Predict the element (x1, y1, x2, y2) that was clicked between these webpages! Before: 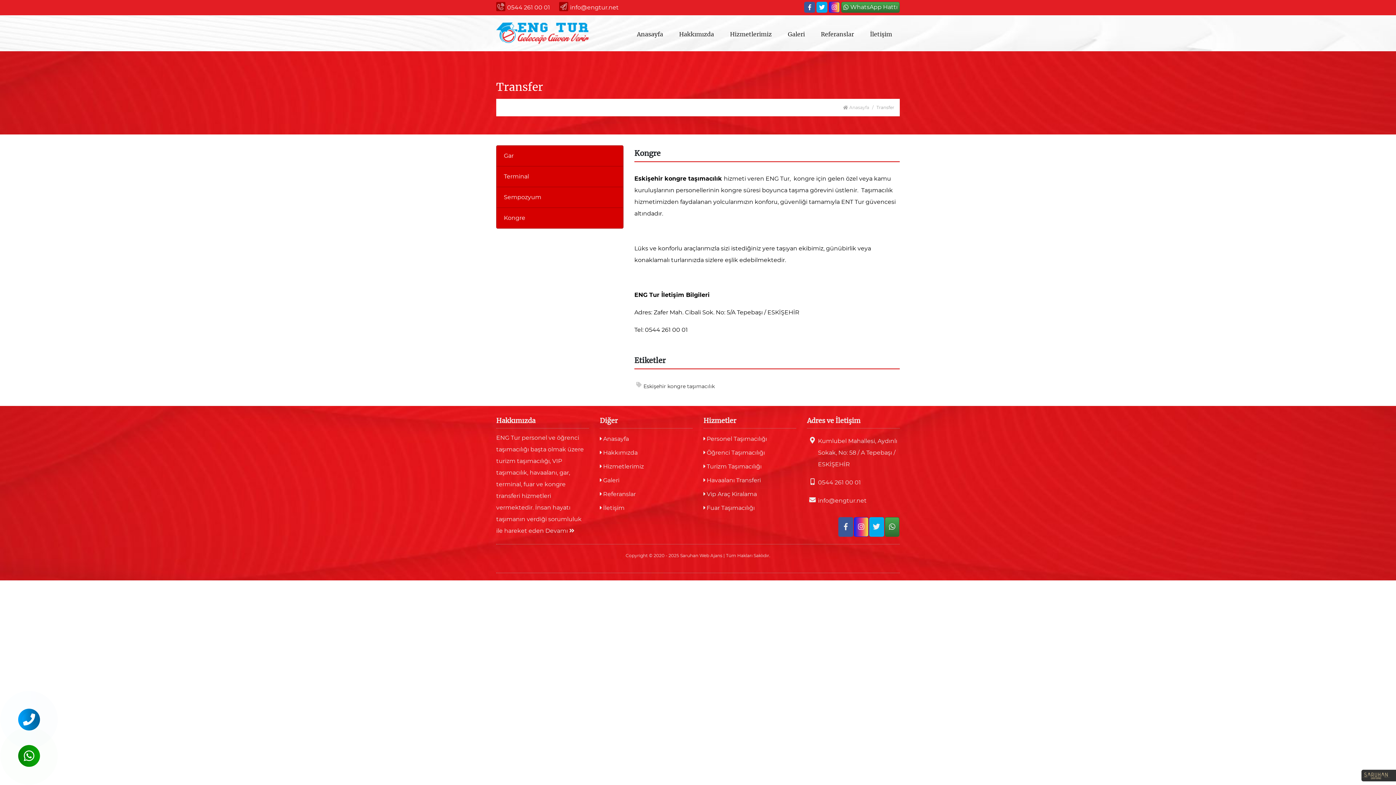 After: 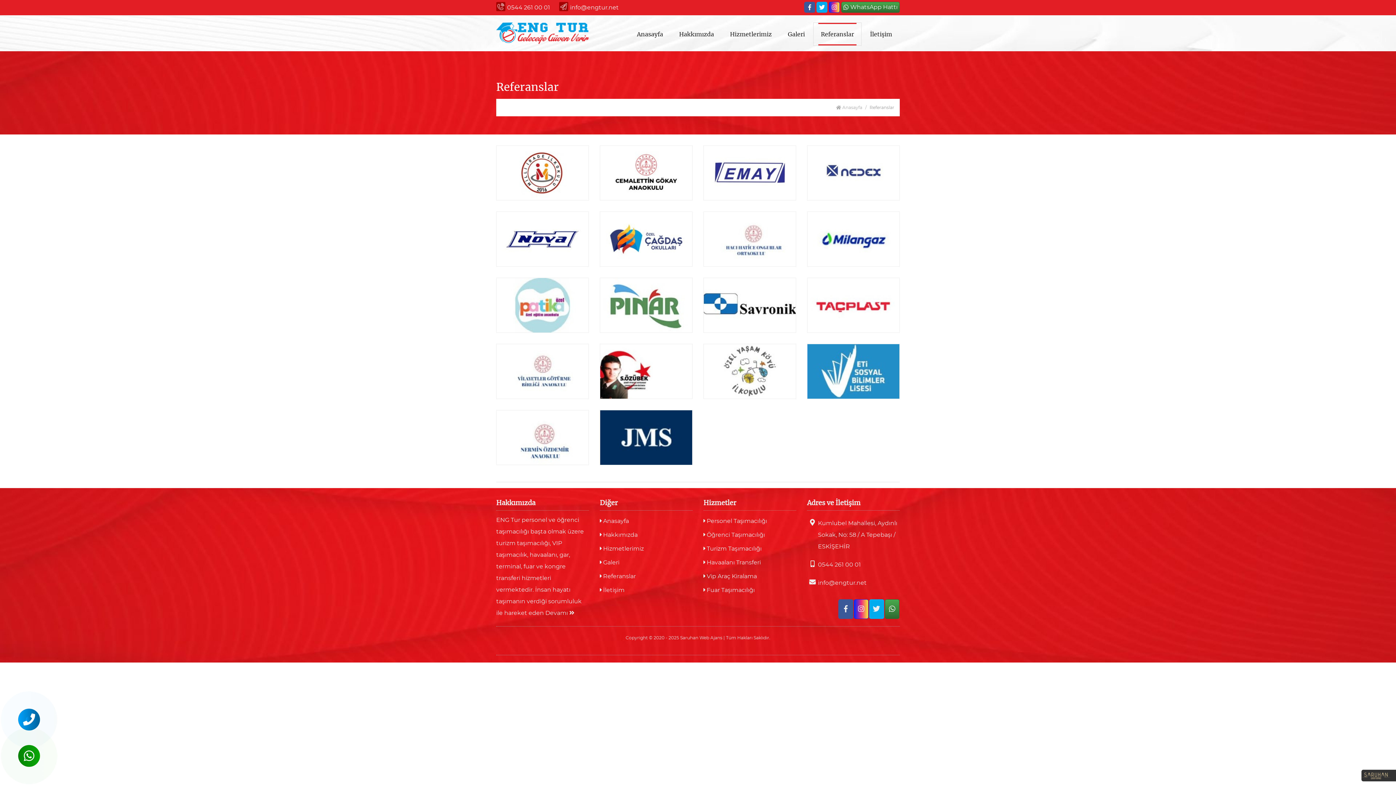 Action: bbox: (813, 22, 861, 45) label: Referanslar